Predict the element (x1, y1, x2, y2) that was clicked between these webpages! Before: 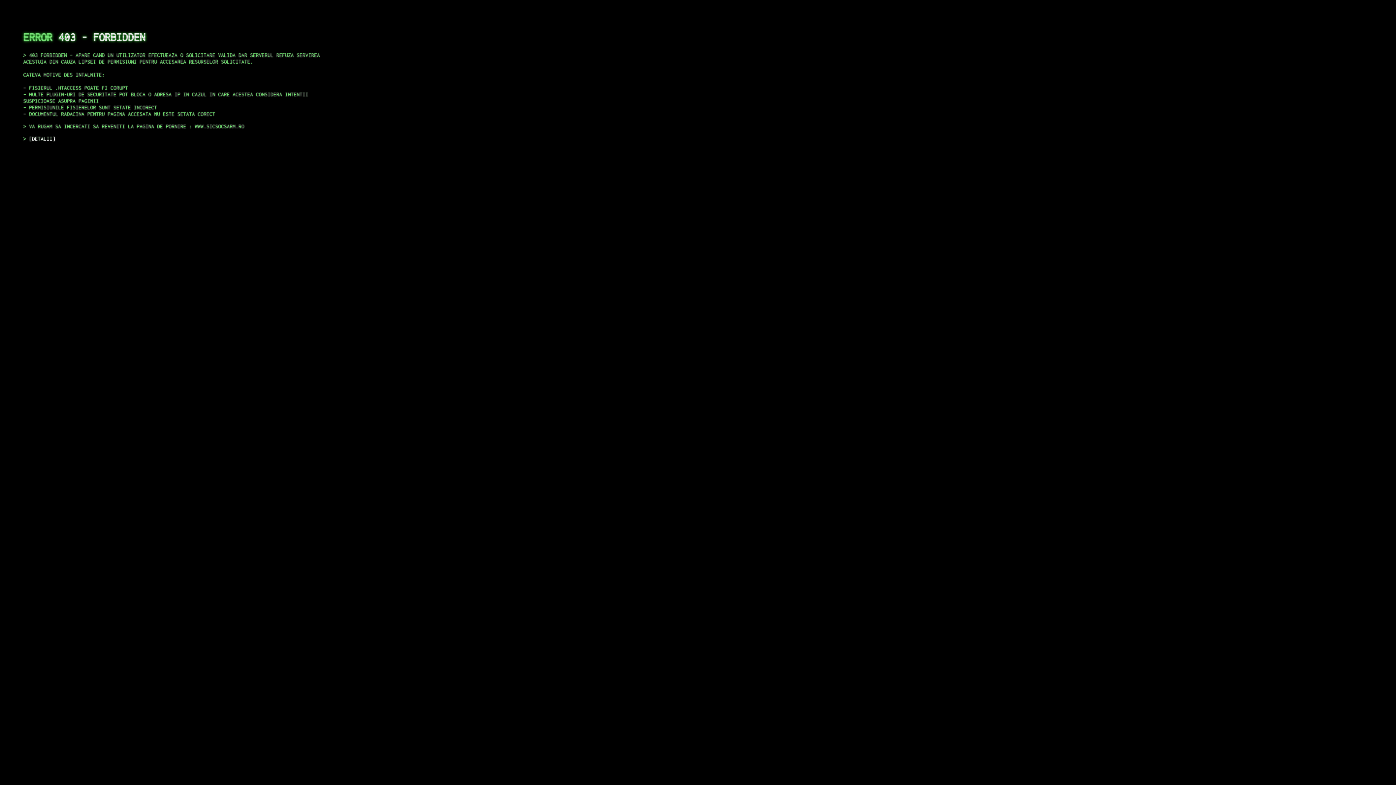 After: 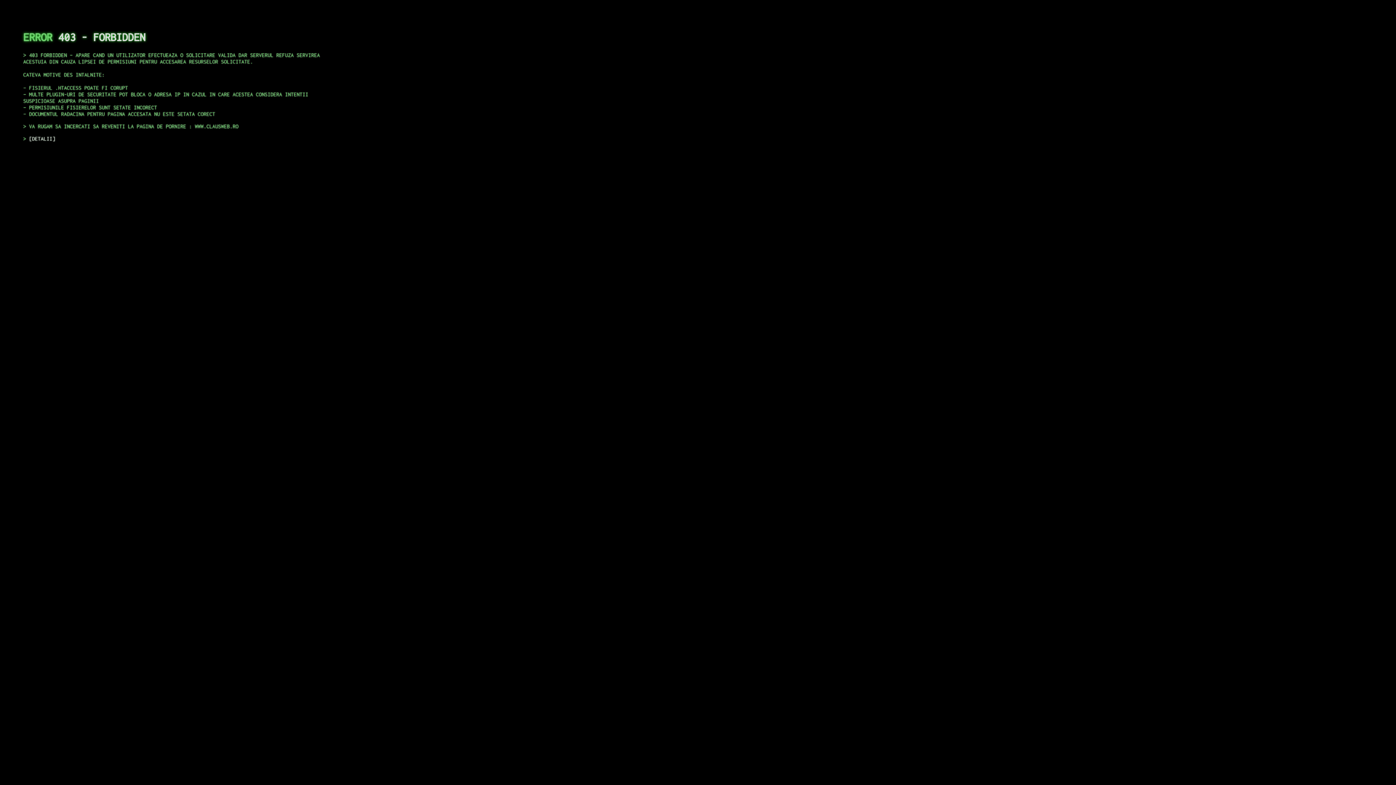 Action: bbox: (29, 135, 55, 141) label: DETALII